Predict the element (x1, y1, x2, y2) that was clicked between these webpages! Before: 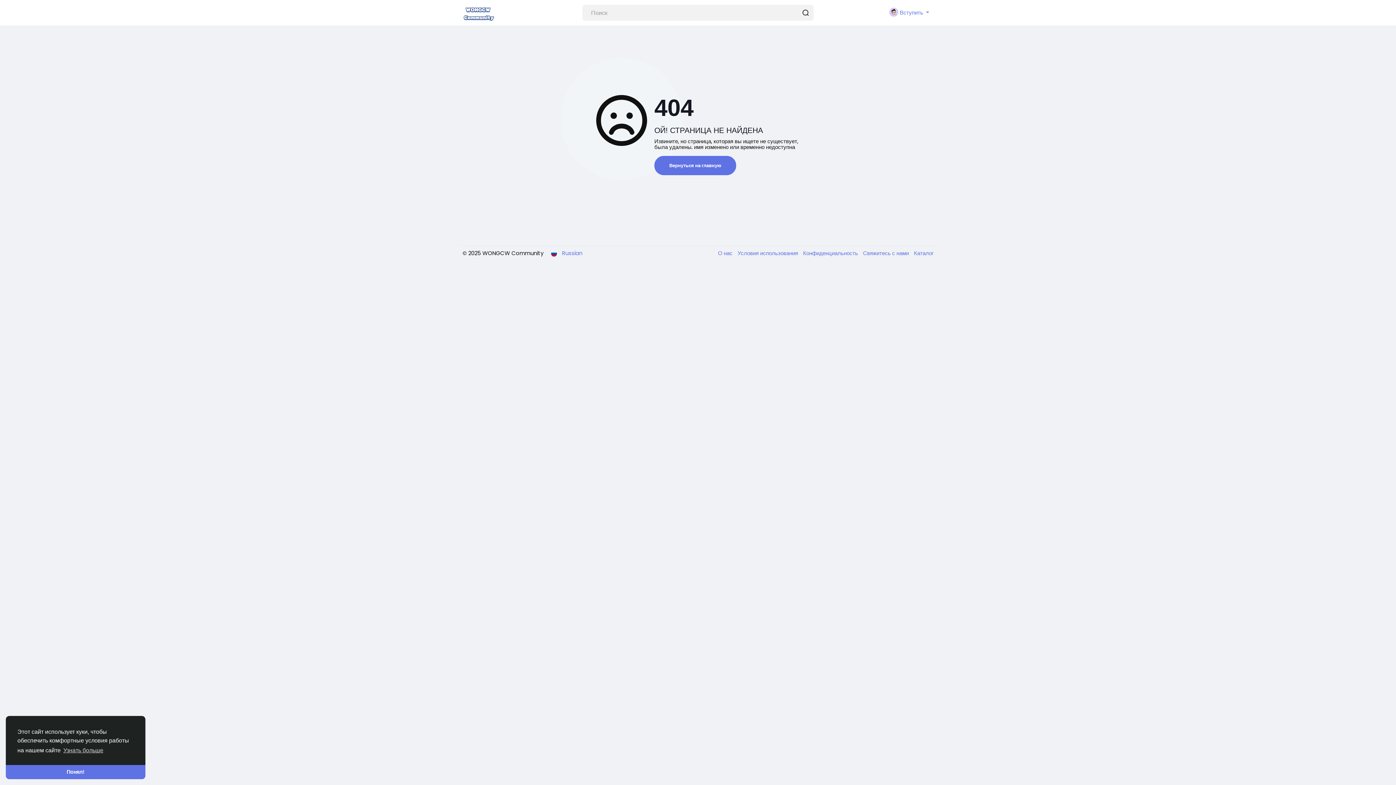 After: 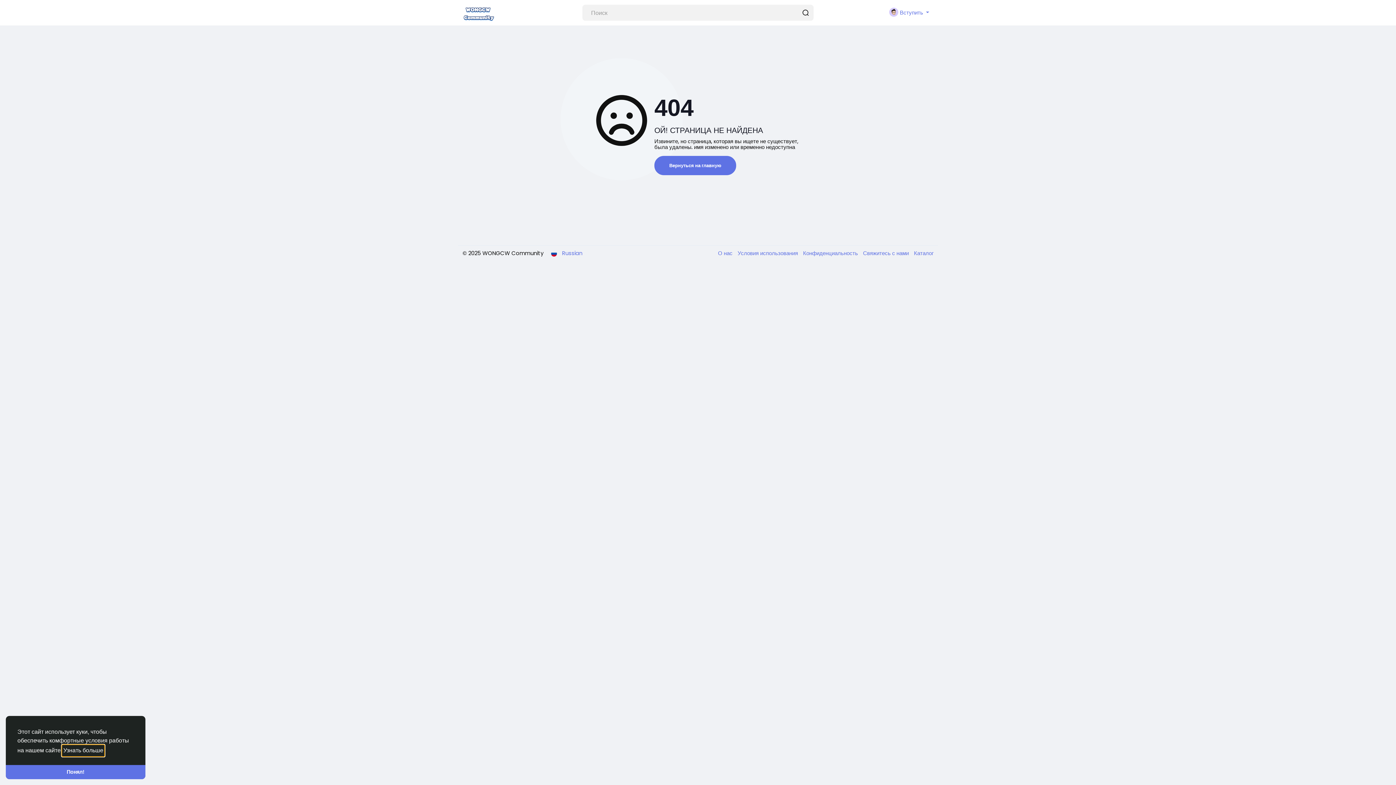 Action: bbox: (62, 745, 104, 756) label: learn more about cookies